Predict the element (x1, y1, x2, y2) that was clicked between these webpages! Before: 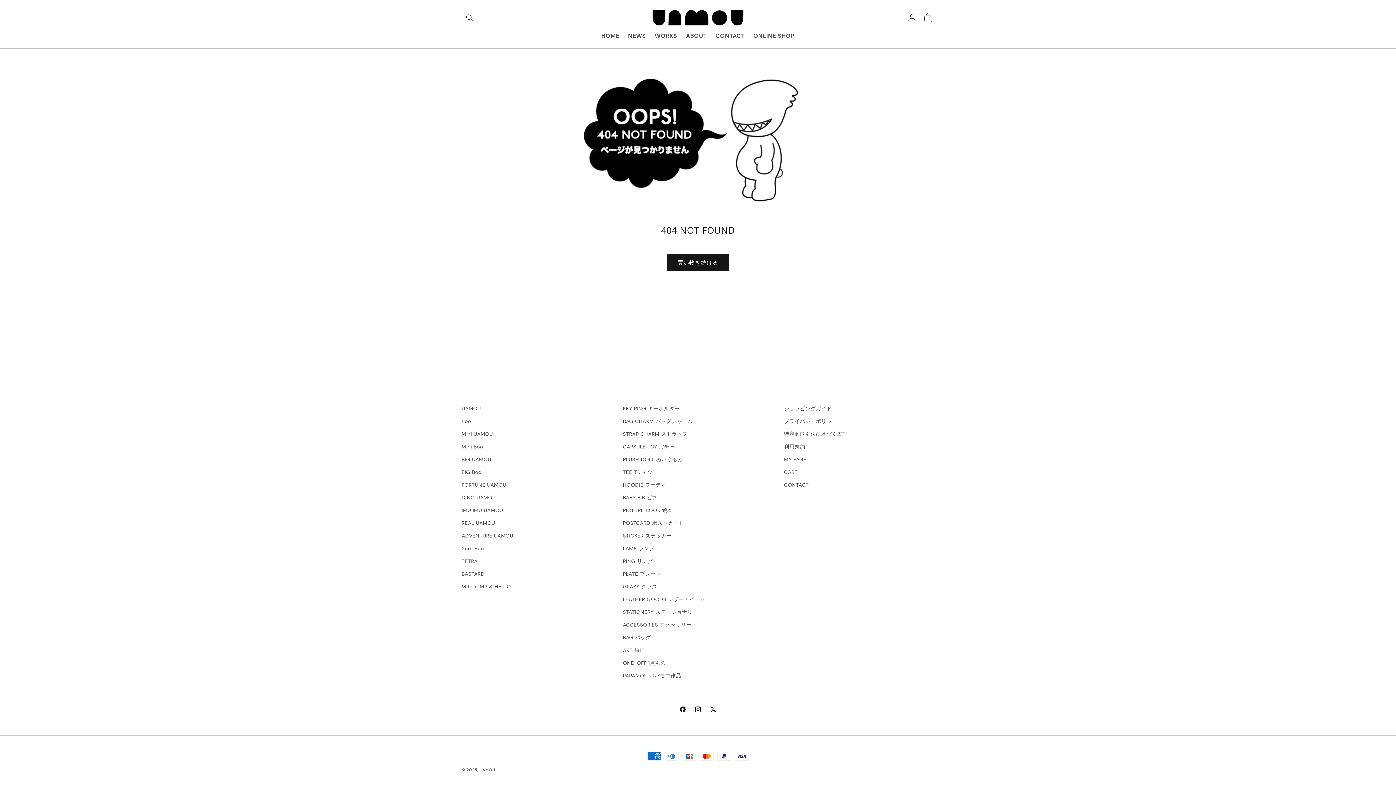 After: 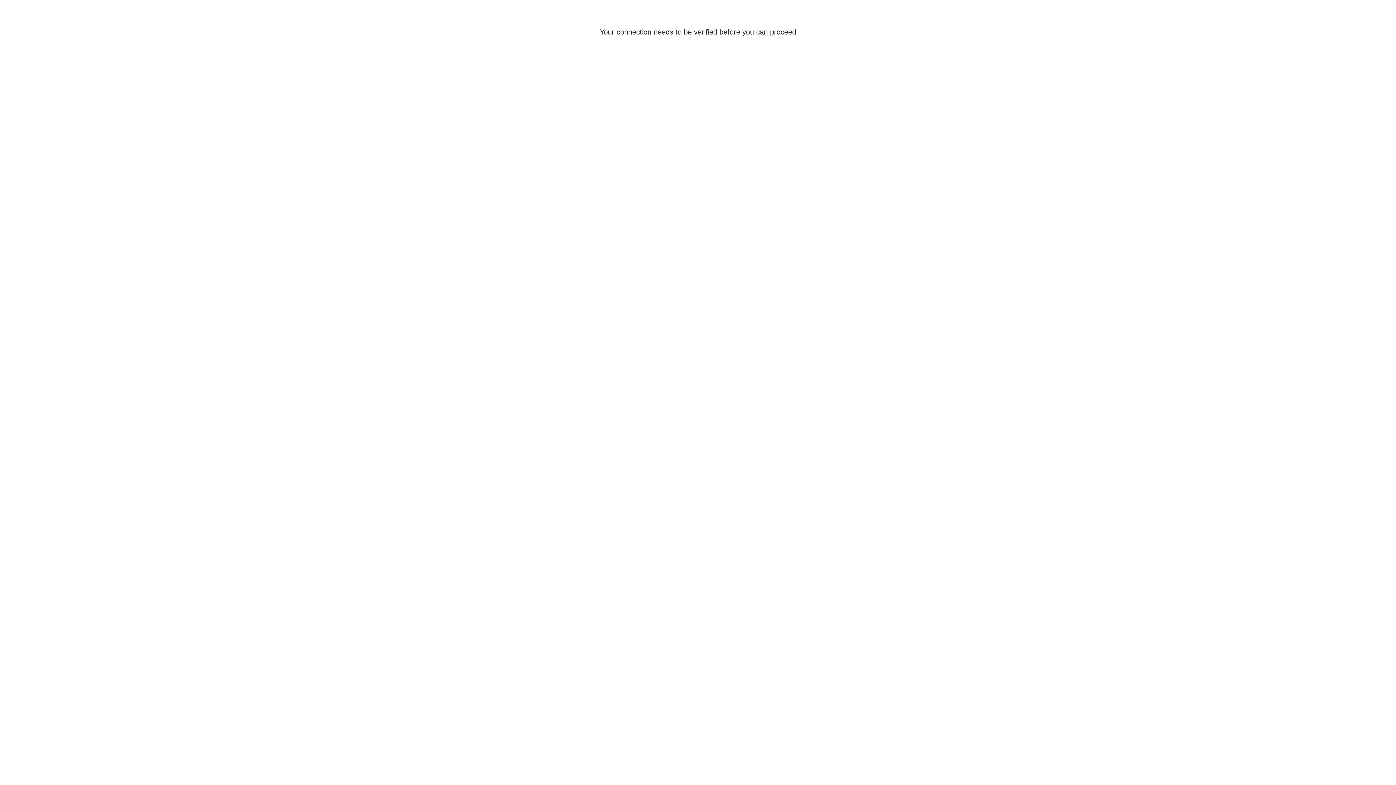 Action: bbox: (623, 606, 698, 618) label: STATIONERY ステーショナリー